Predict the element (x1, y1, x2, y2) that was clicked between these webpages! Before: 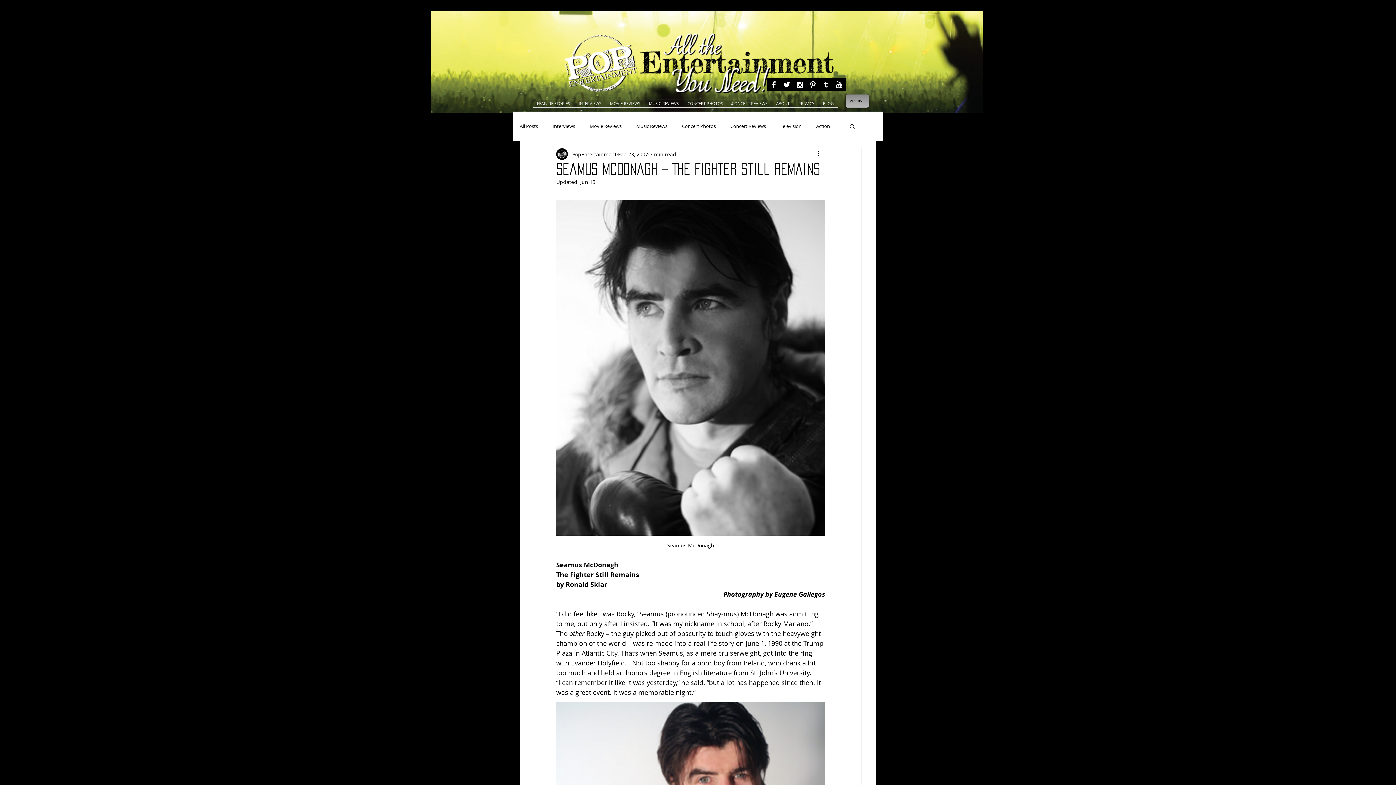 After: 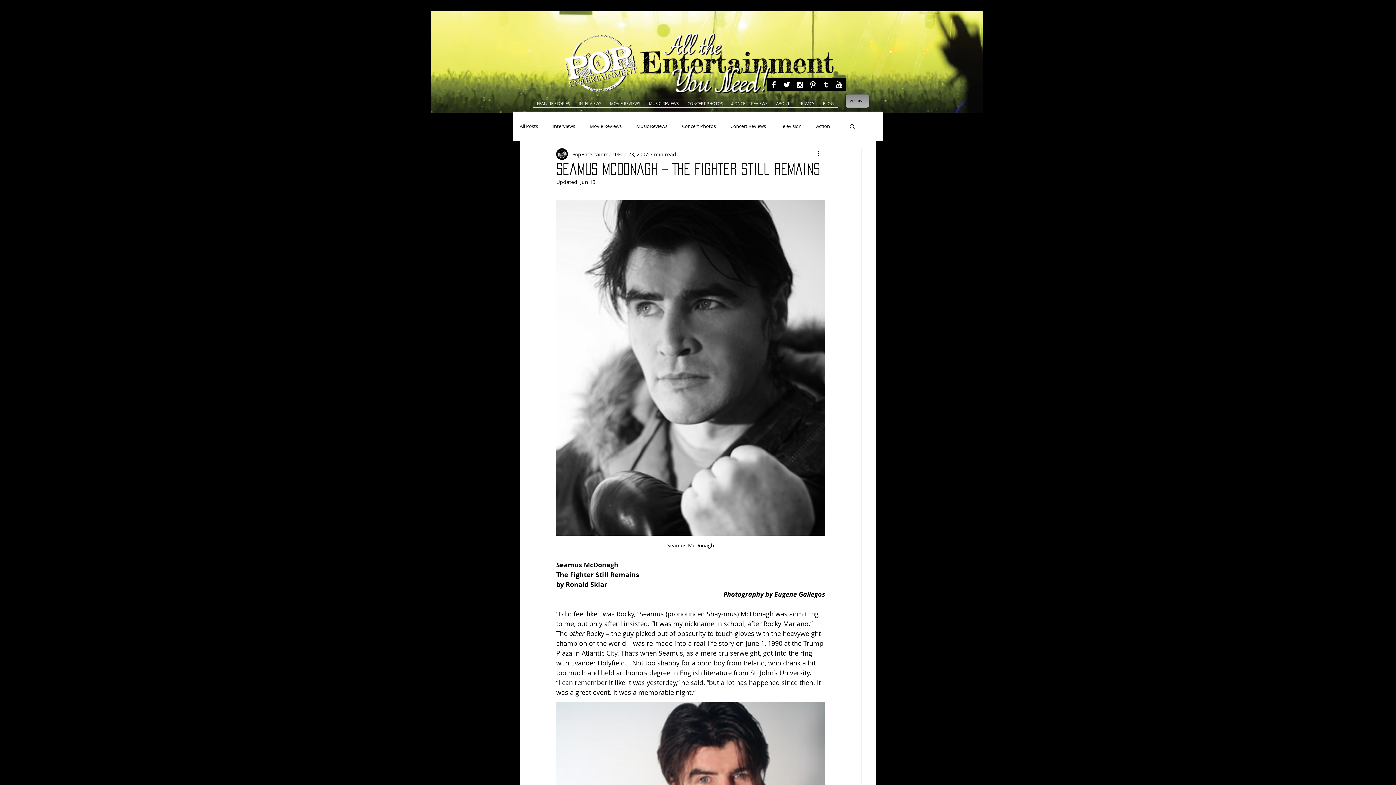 Action: label: Pinterest B&W bbox: (806, 78, 819, 91)